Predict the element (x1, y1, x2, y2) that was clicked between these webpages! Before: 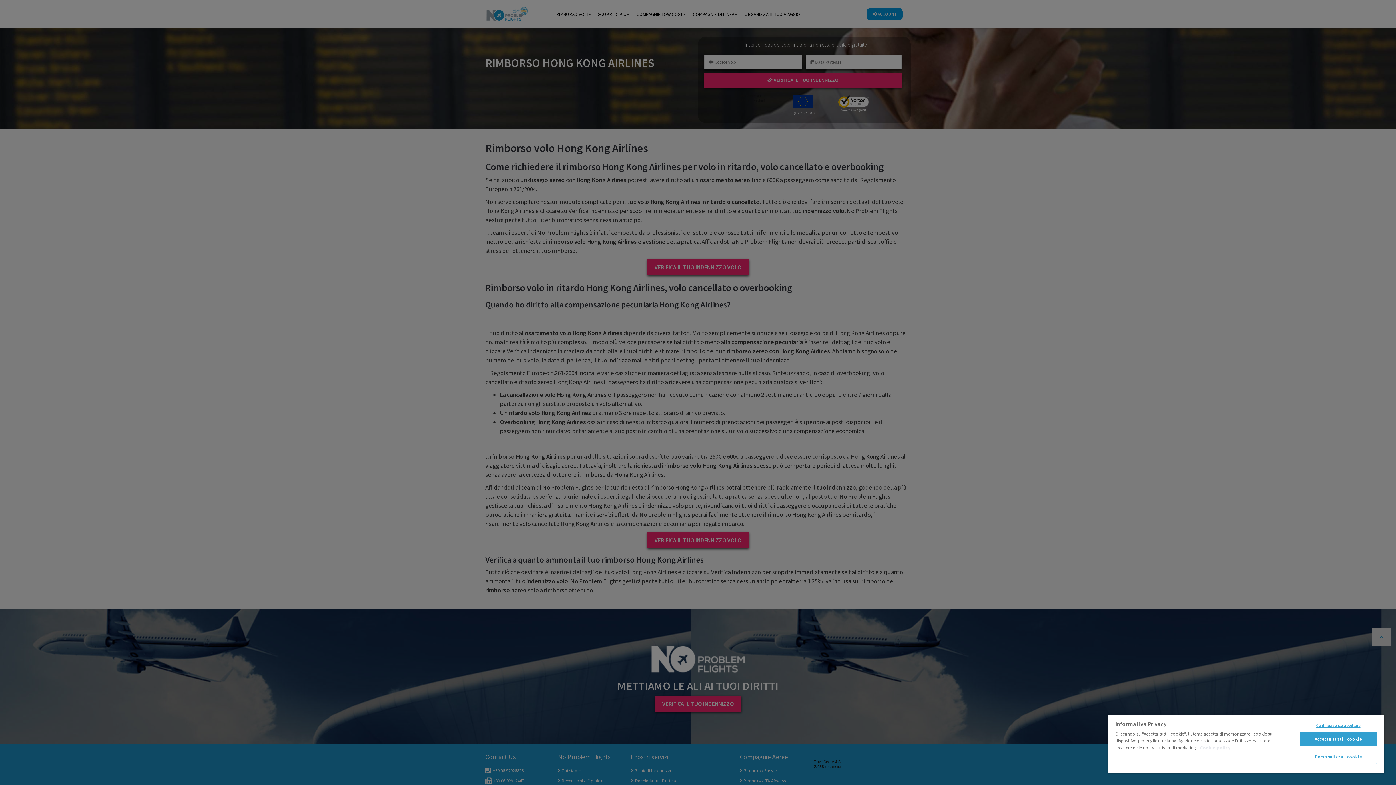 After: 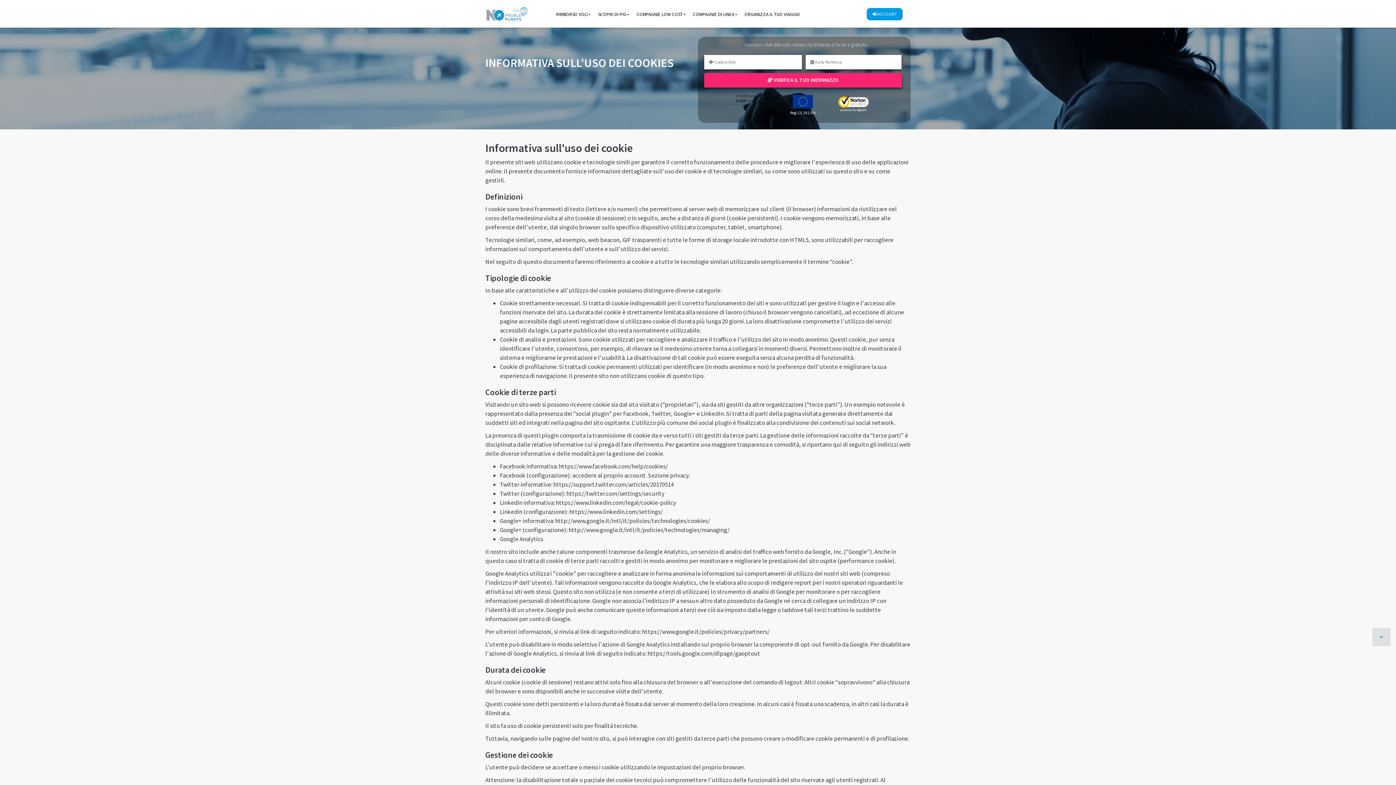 Action: bbox: (1200, 745, 1230, 751) label: Maggiori informazioni sulla tua privacy